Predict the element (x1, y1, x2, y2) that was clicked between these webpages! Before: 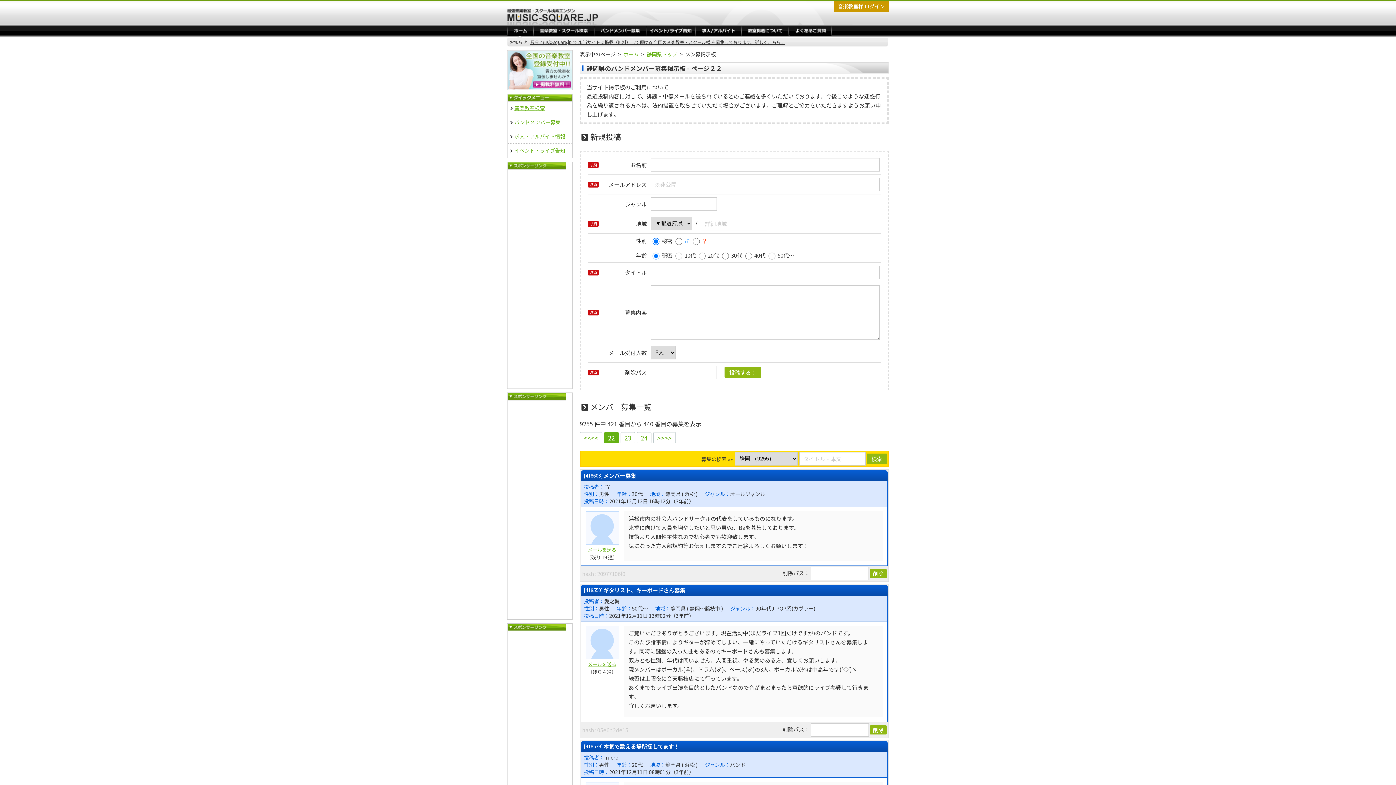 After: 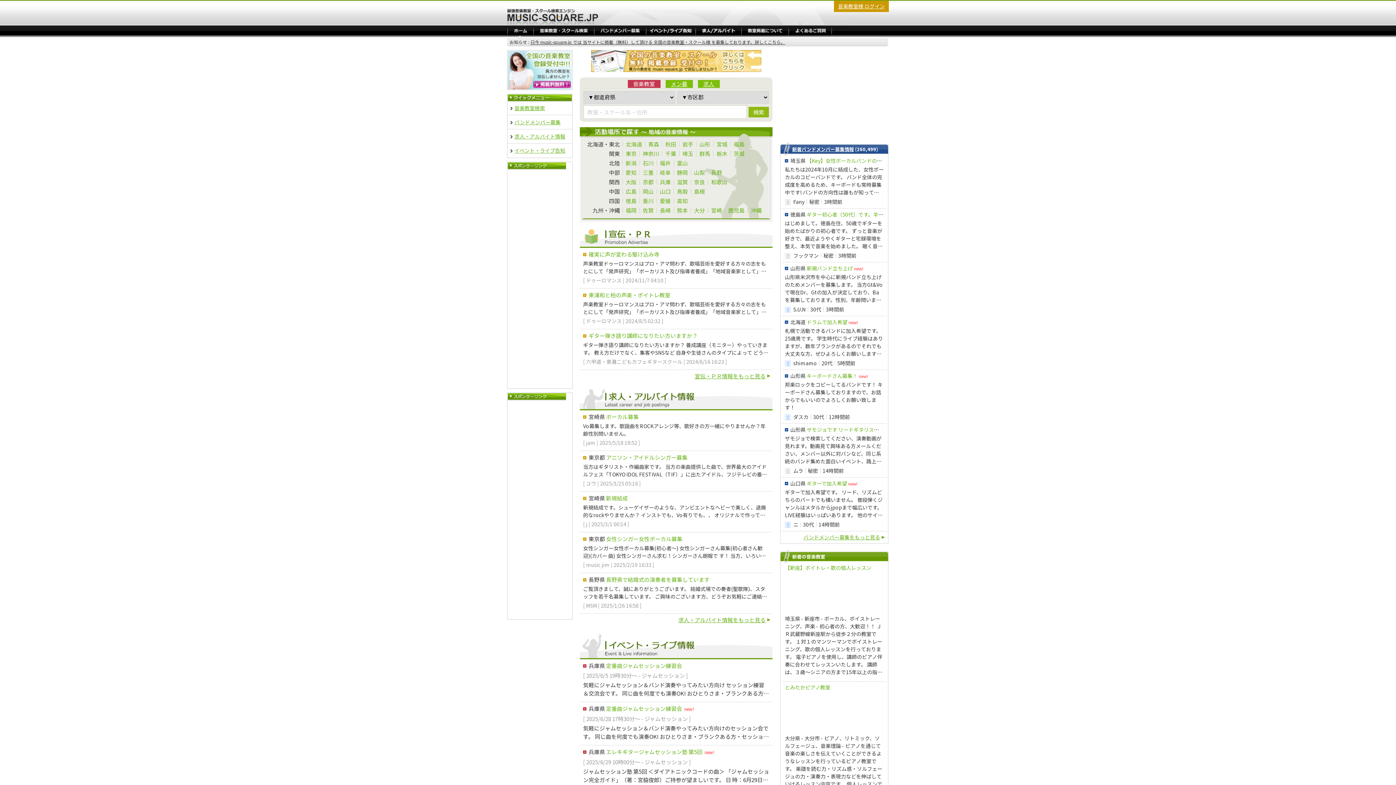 Action: bbox: (507, 8, 598, 24) label: 最強音楽教室・スクール検索エンジン Music Square